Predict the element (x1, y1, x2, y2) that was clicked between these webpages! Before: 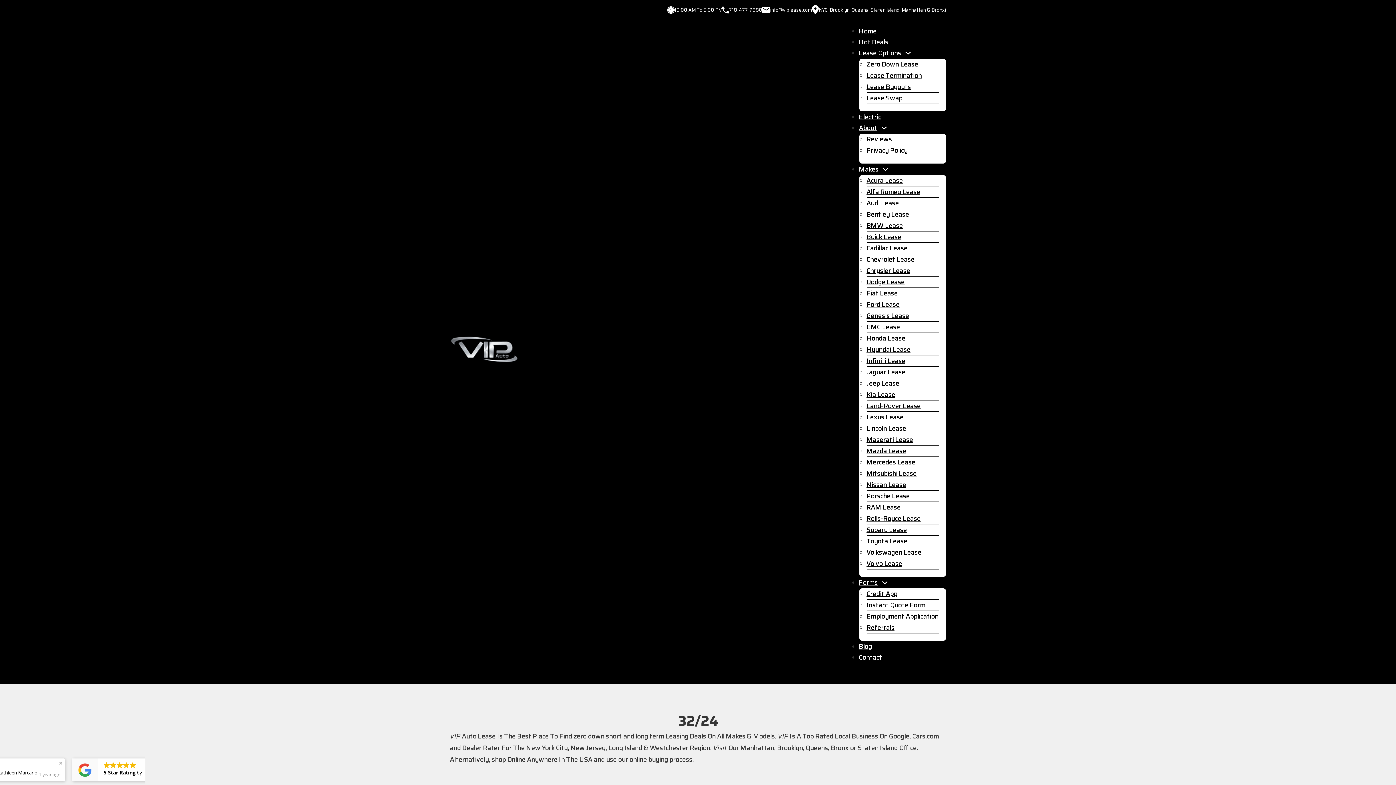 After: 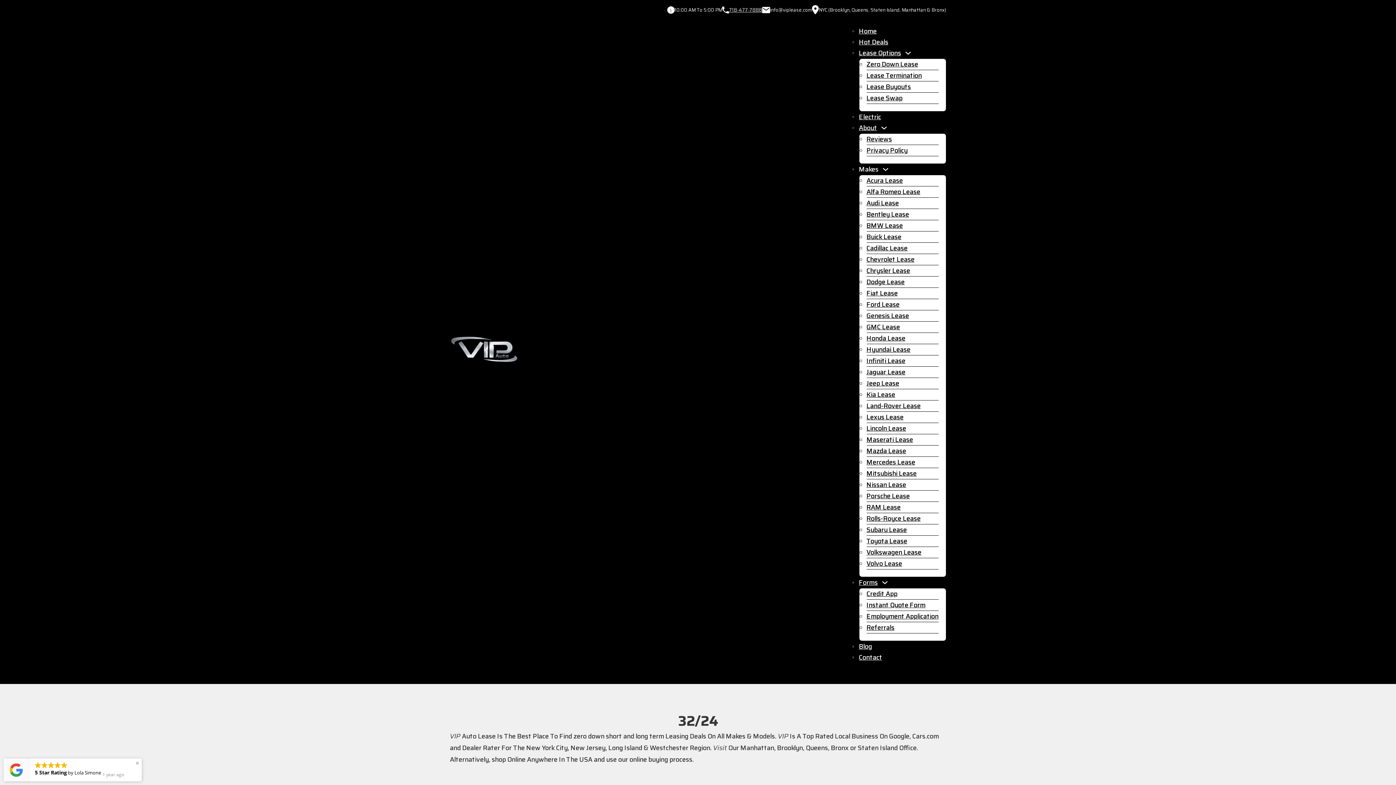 Action: label: Makes bbox: (859, 164, 878, 174)